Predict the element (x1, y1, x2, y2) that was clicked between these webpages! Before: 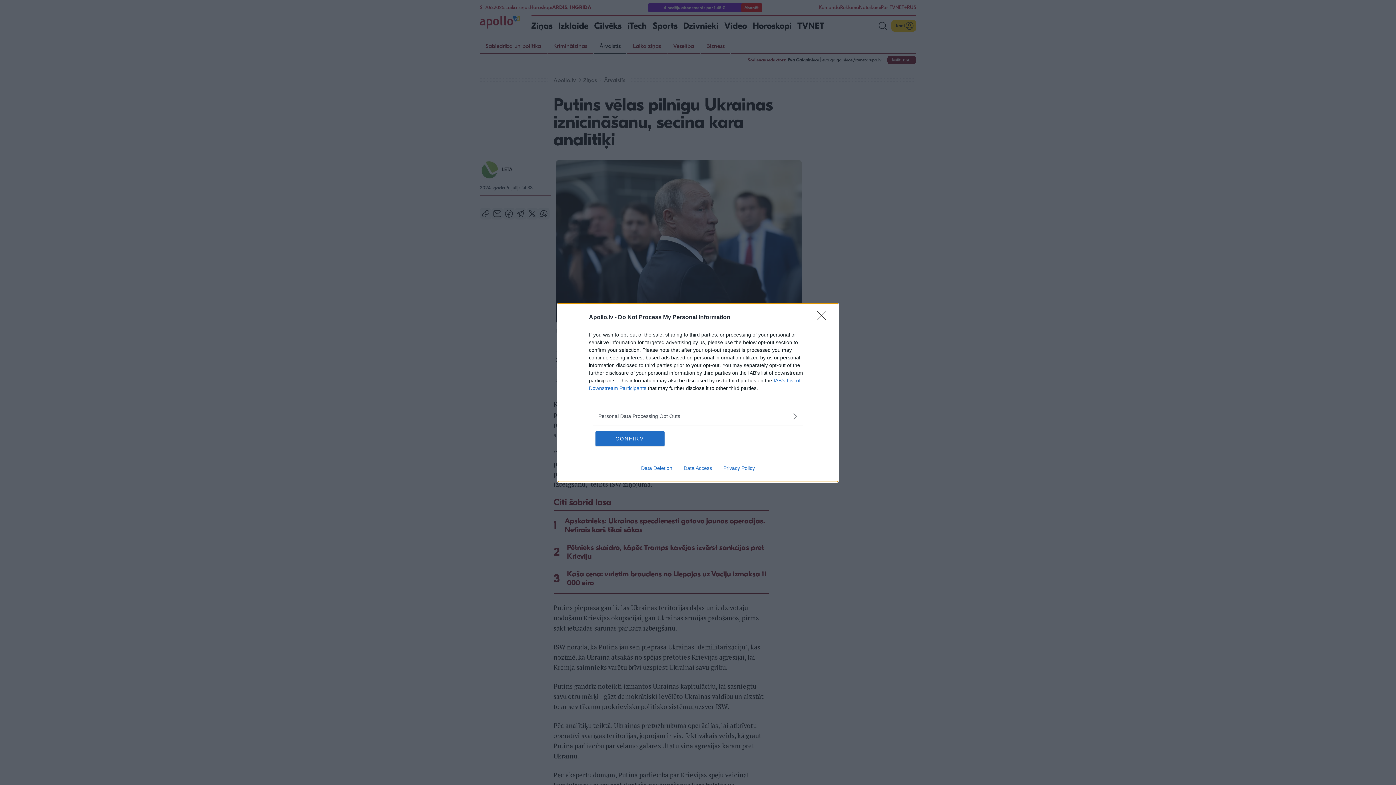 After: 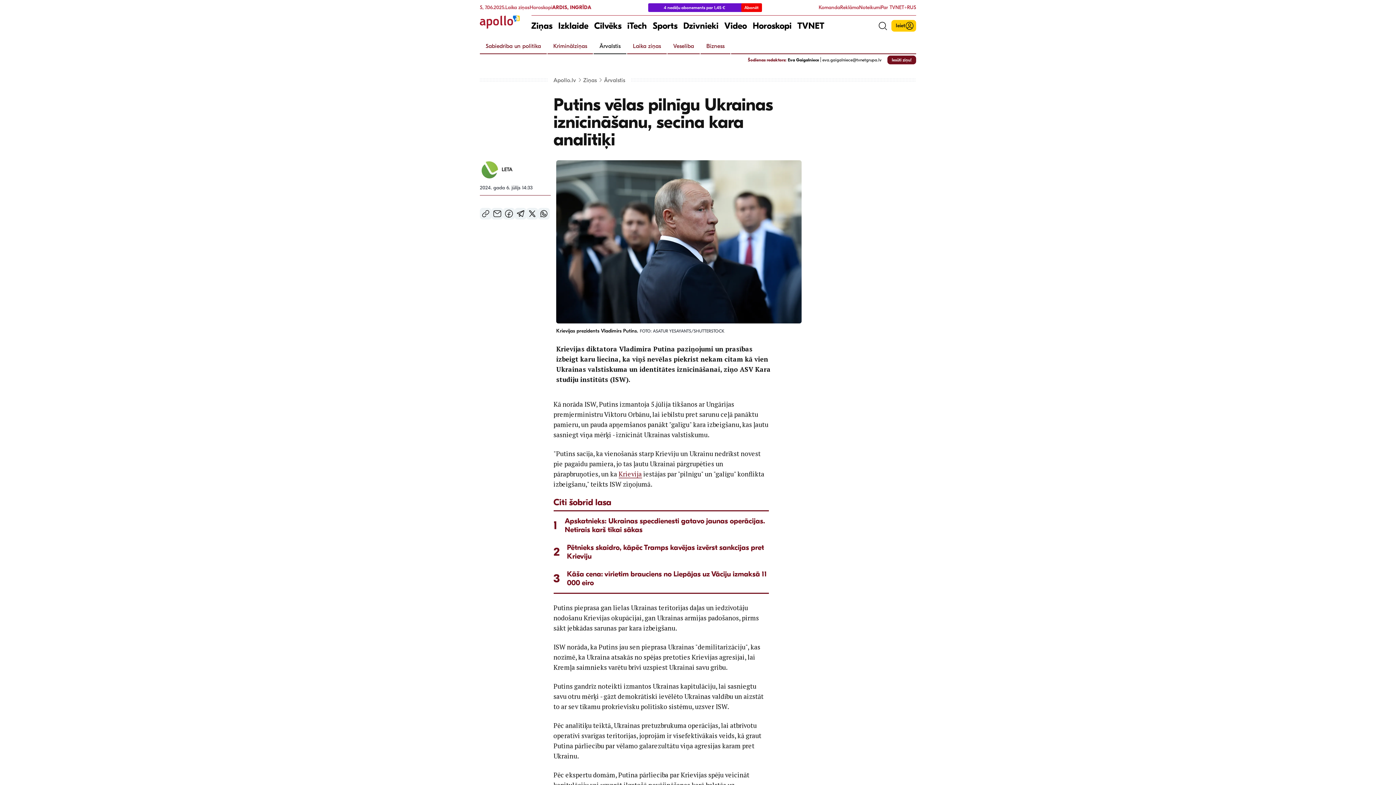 Action: label: CONFIRM bbox: (595, 431, 664, 446)